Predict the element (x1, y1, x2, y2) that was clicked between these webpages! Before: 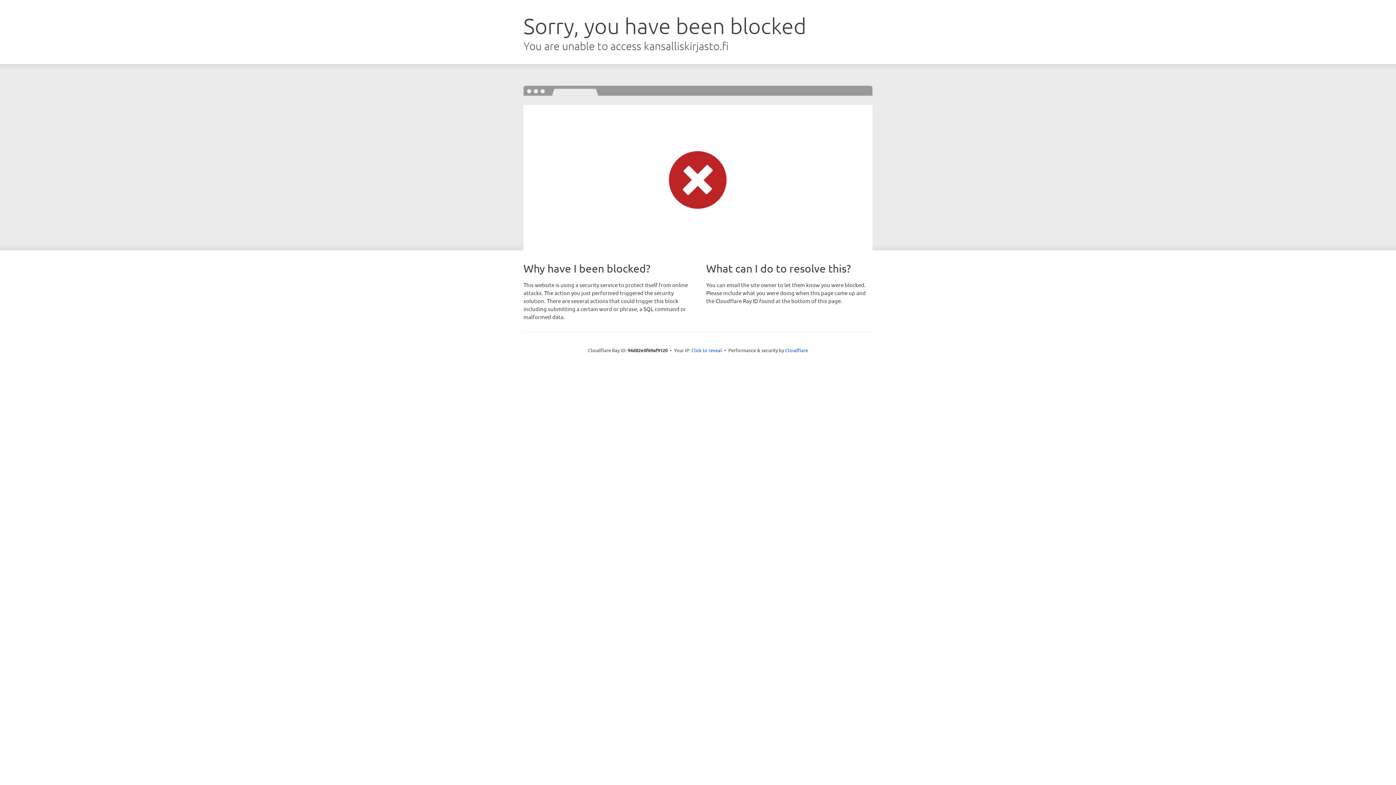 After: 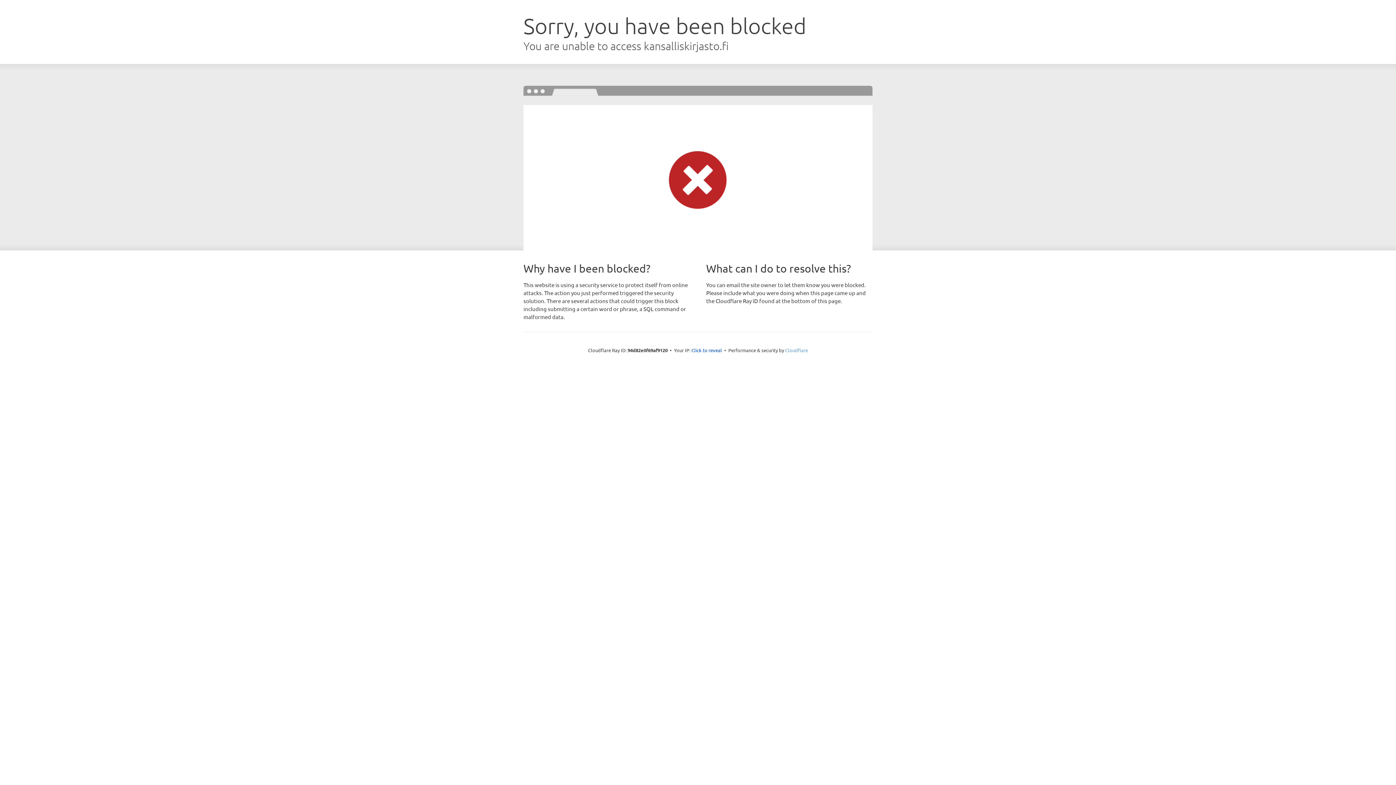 Action: bbox: (785, 347, 808, 353) label: Cloudflare